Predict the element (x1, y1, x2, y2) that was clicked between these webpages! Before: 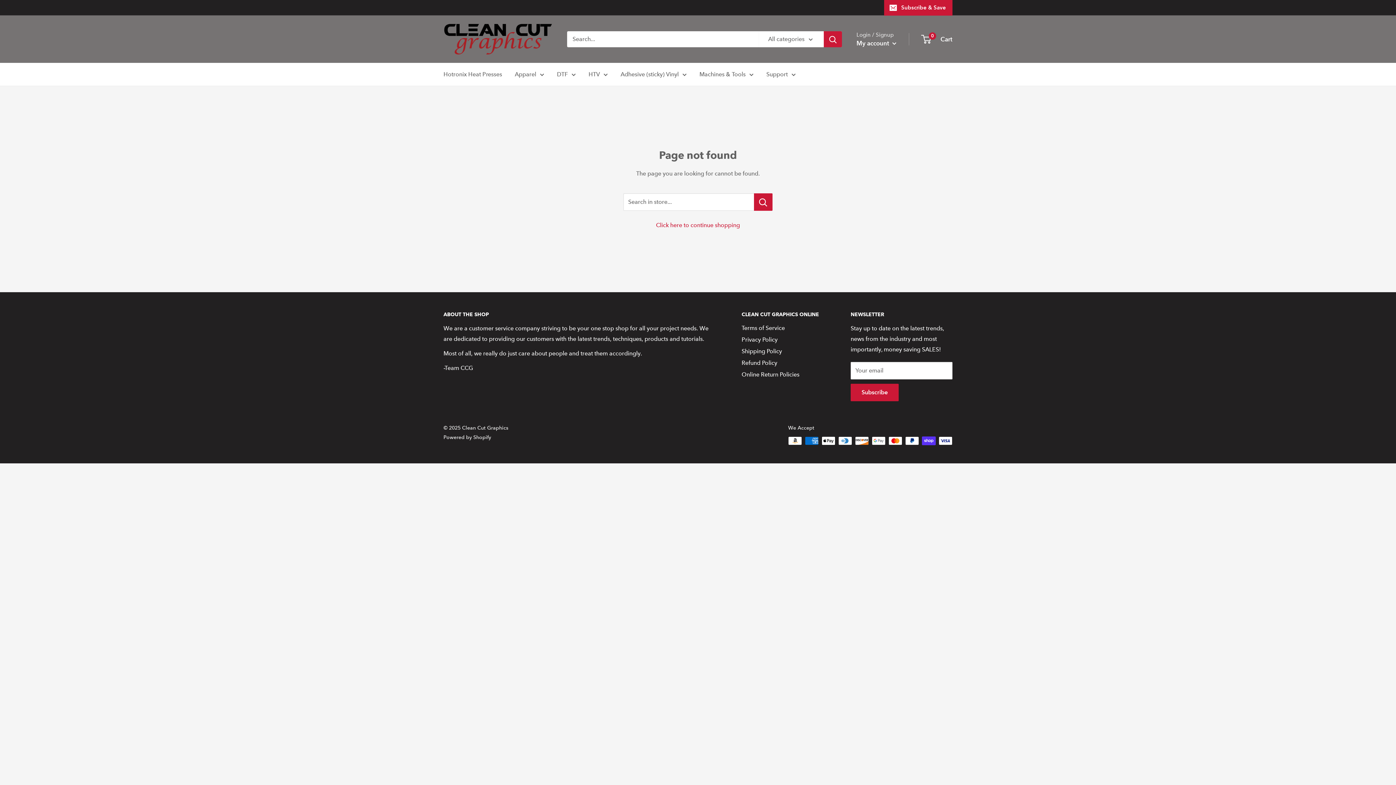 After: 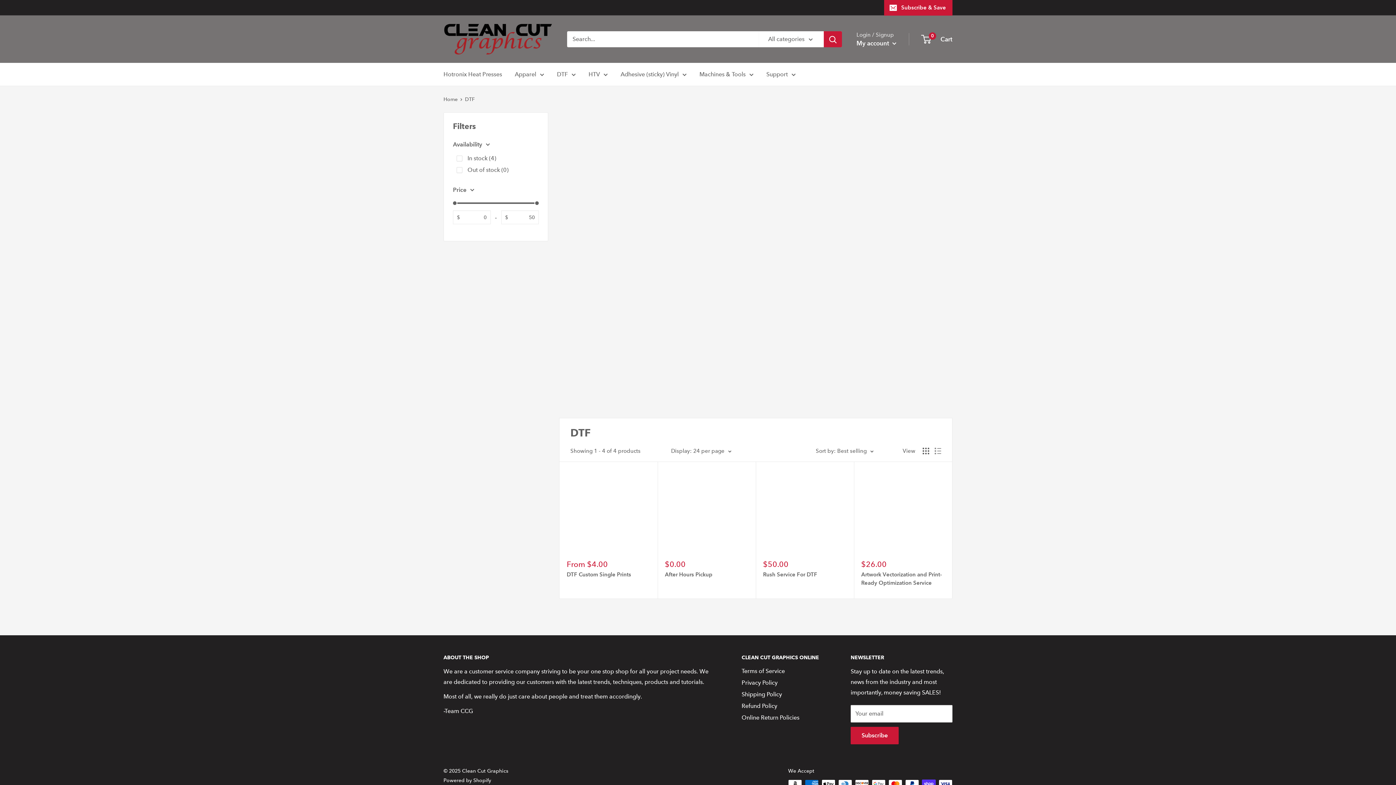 Action: bbox: (557, 69, 576, 79) label: DTF